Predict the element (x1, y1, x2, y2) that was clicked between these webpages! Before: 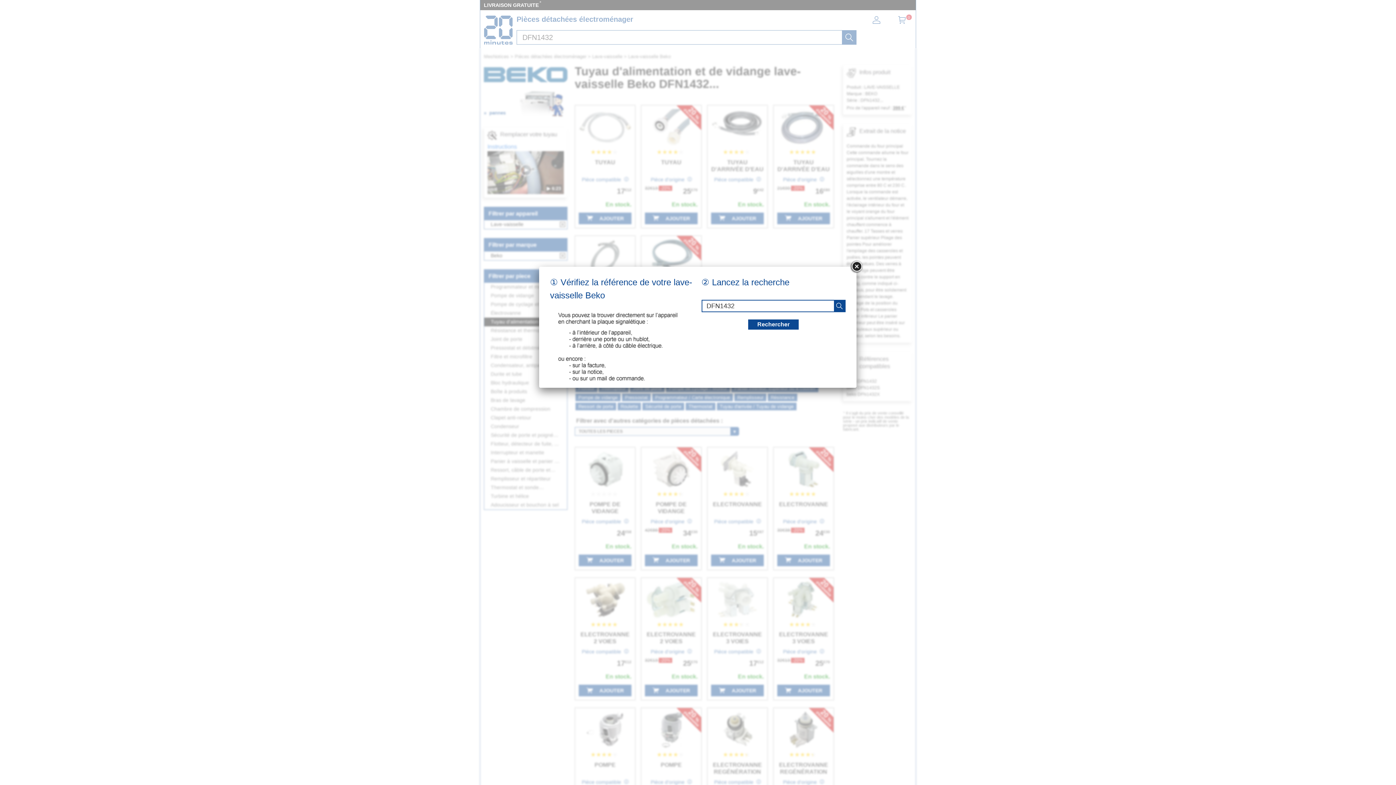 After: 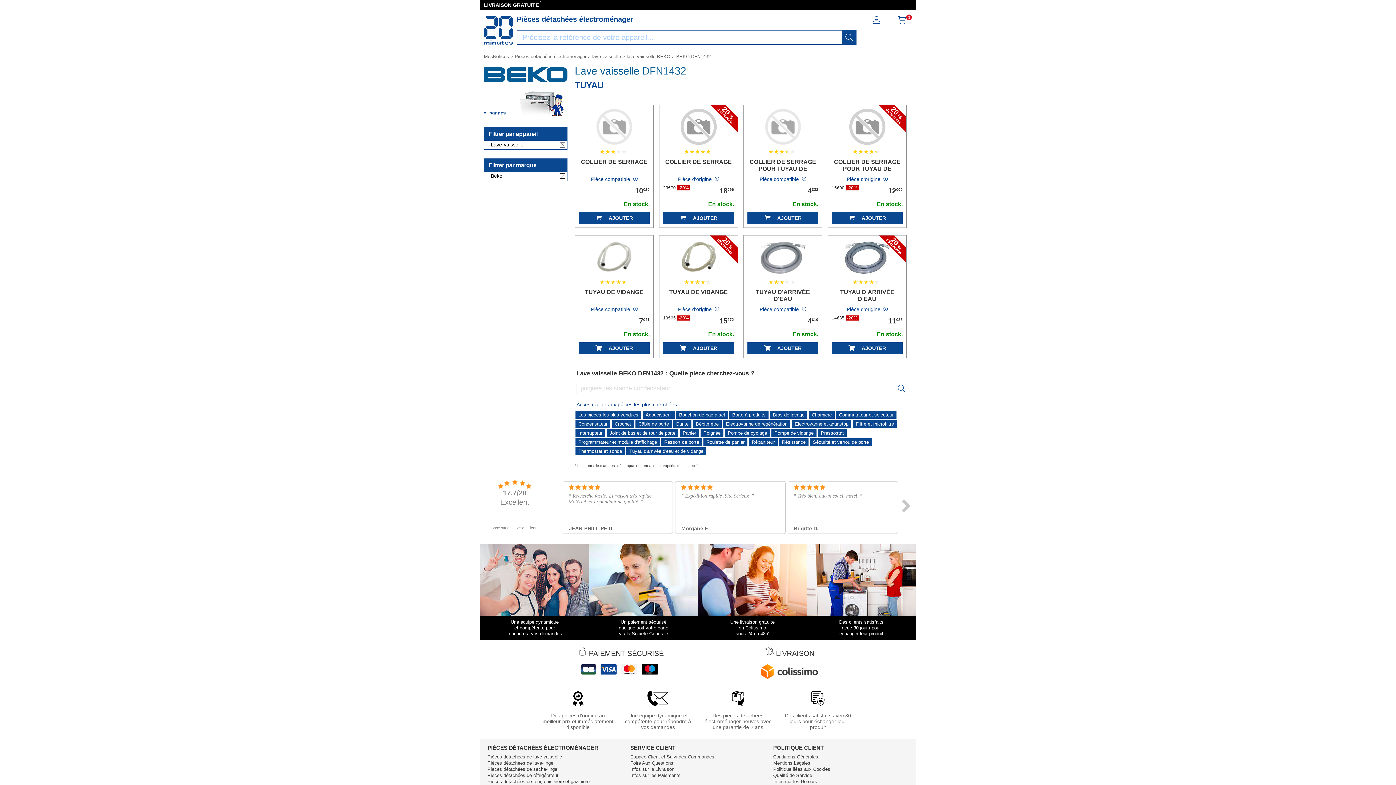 Action: bbox: (850, 260, 863, 273)